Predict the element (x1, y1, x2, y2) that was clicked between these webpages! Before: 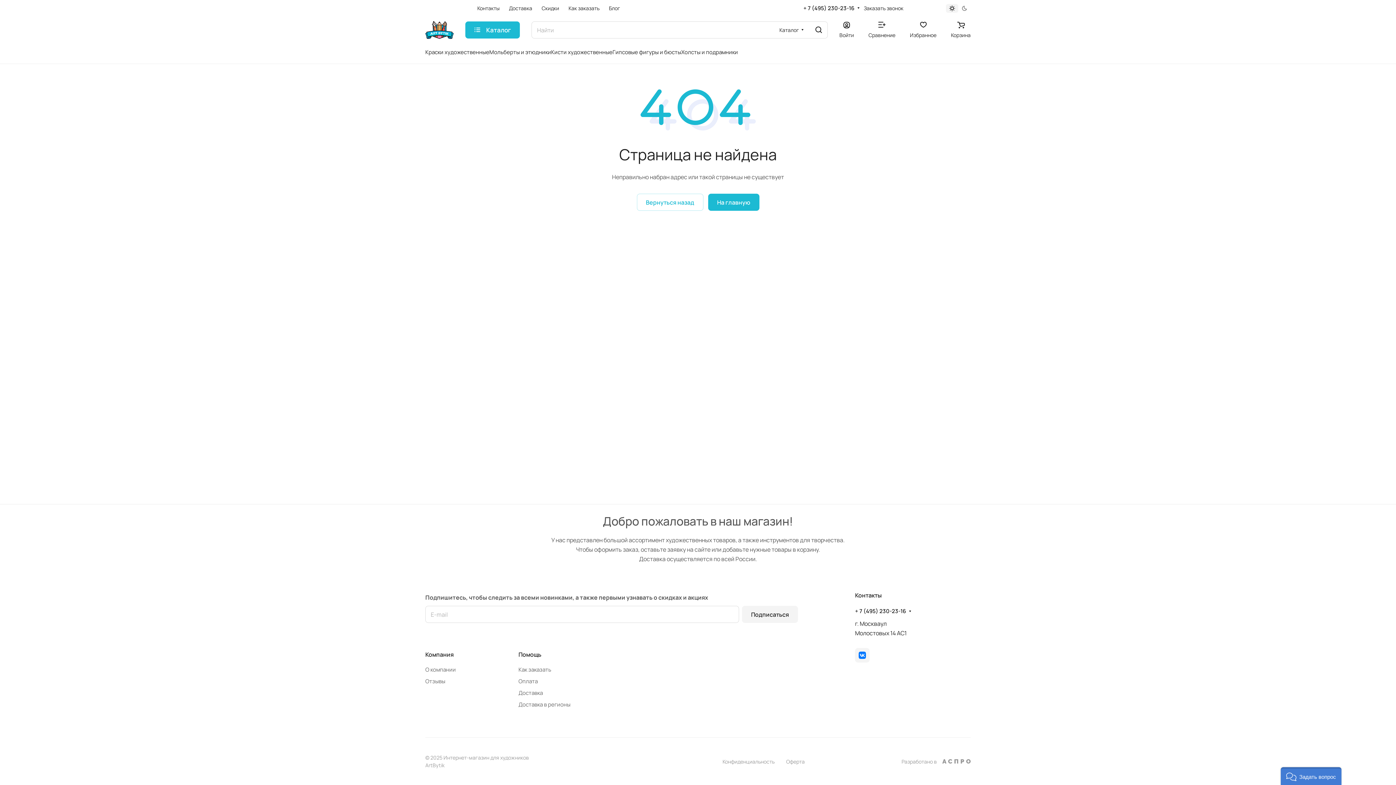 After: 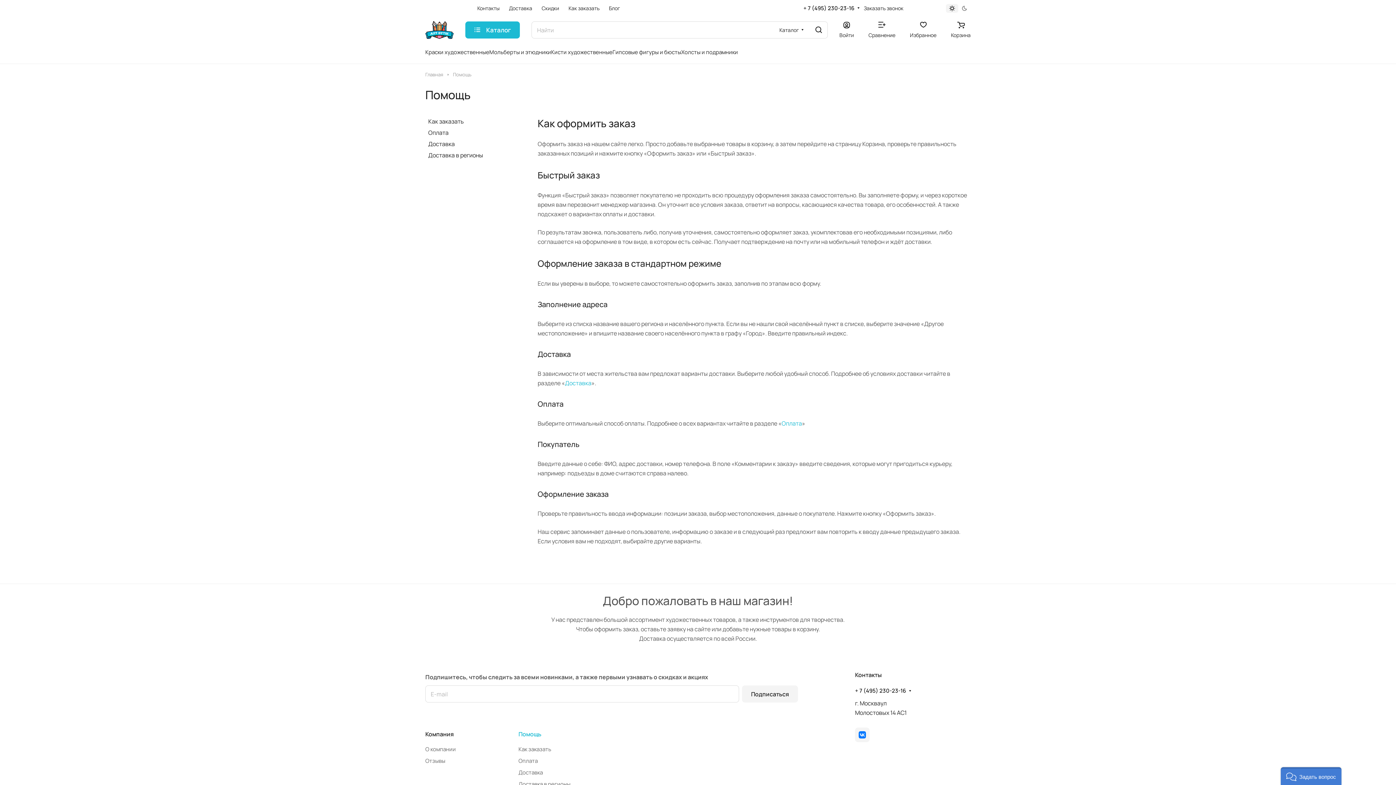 Action: label: Помощь bbox: (518, 650, 541, 658)